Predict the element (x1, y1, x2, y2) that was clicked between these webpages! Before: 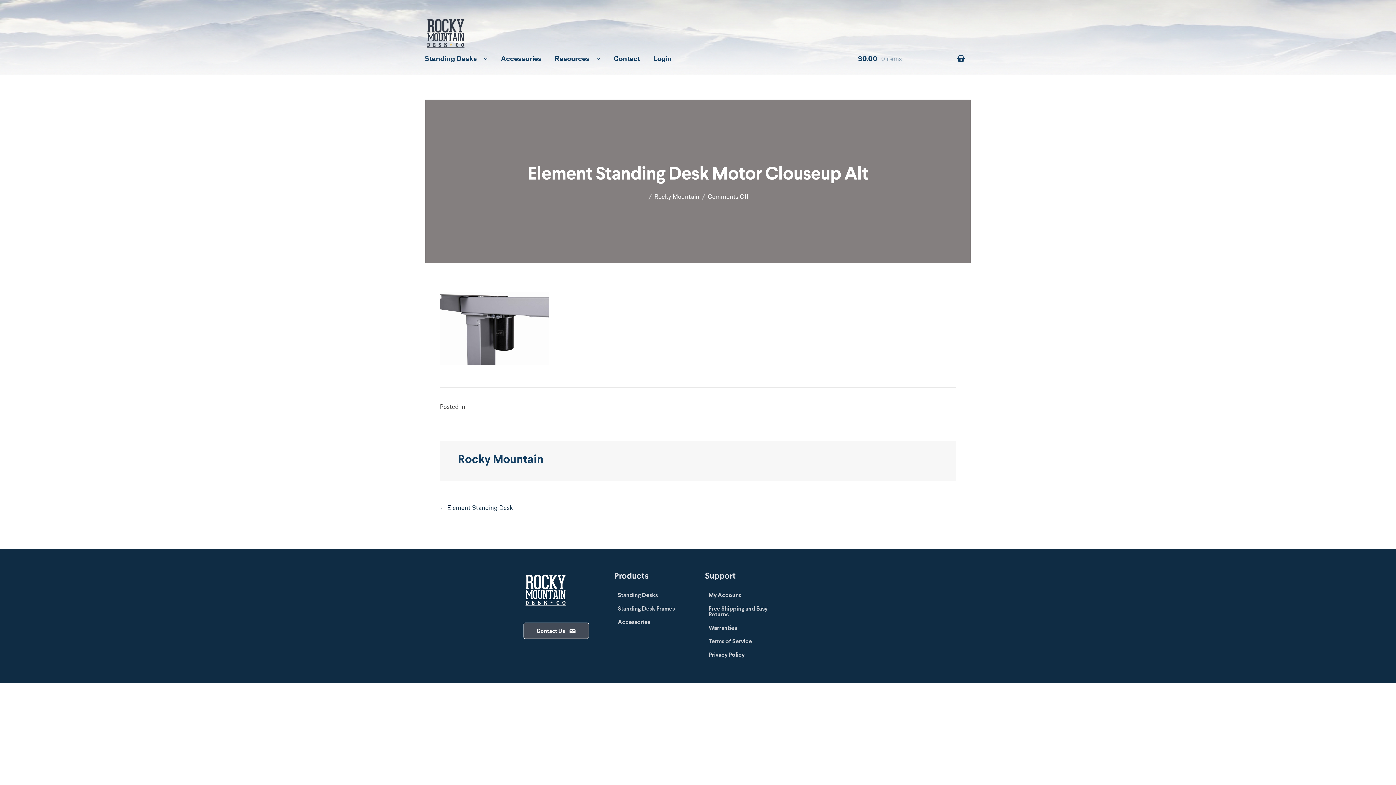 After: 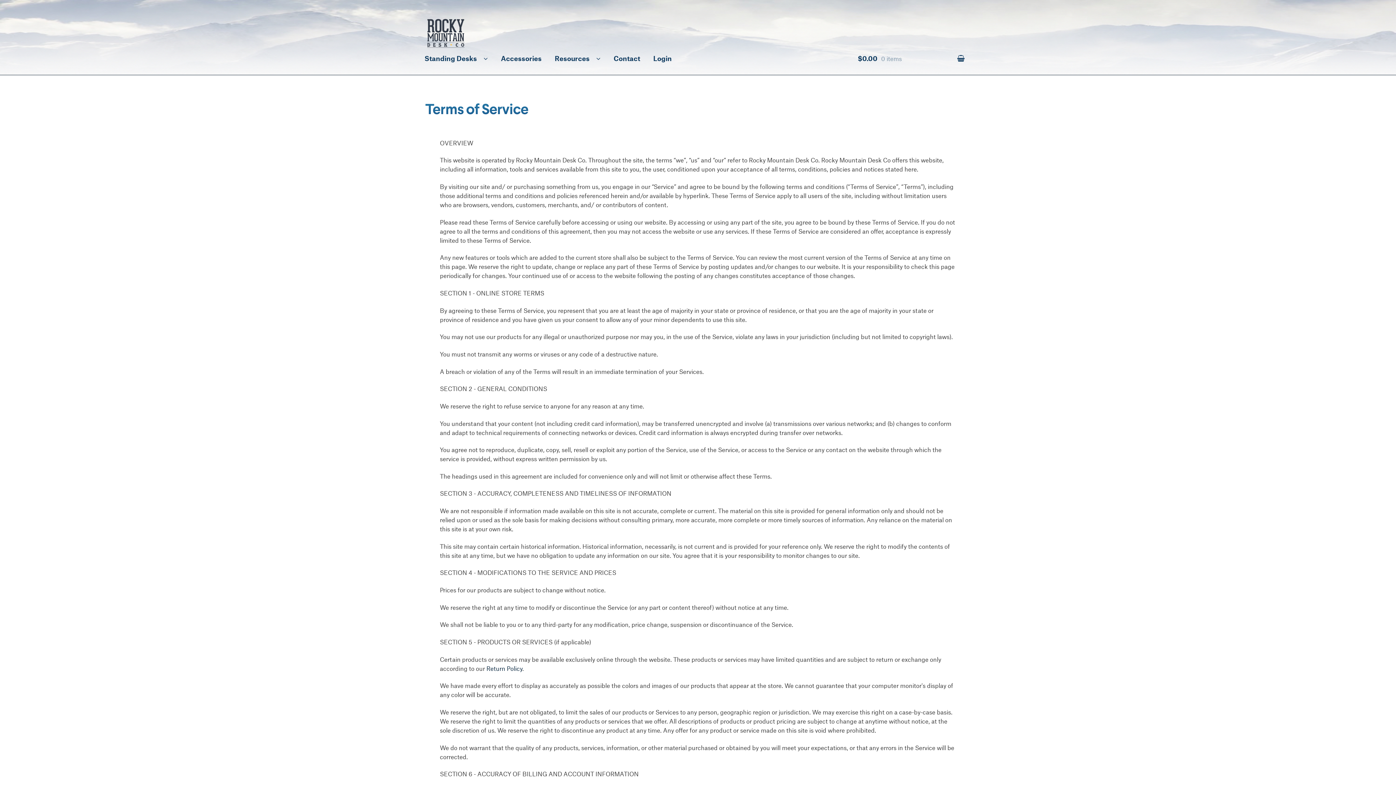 Action: bbox: (705, 635, 781, 648) label: Terms of Service